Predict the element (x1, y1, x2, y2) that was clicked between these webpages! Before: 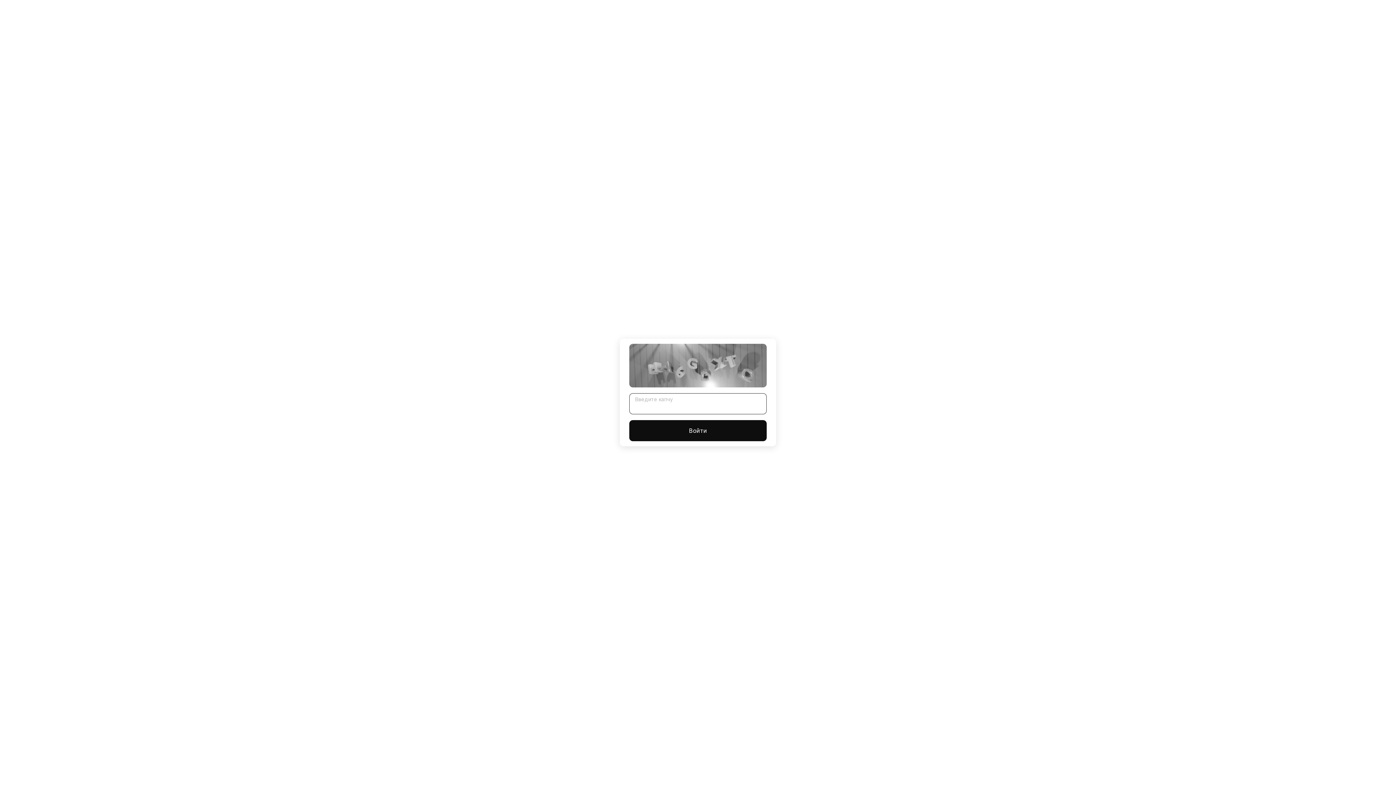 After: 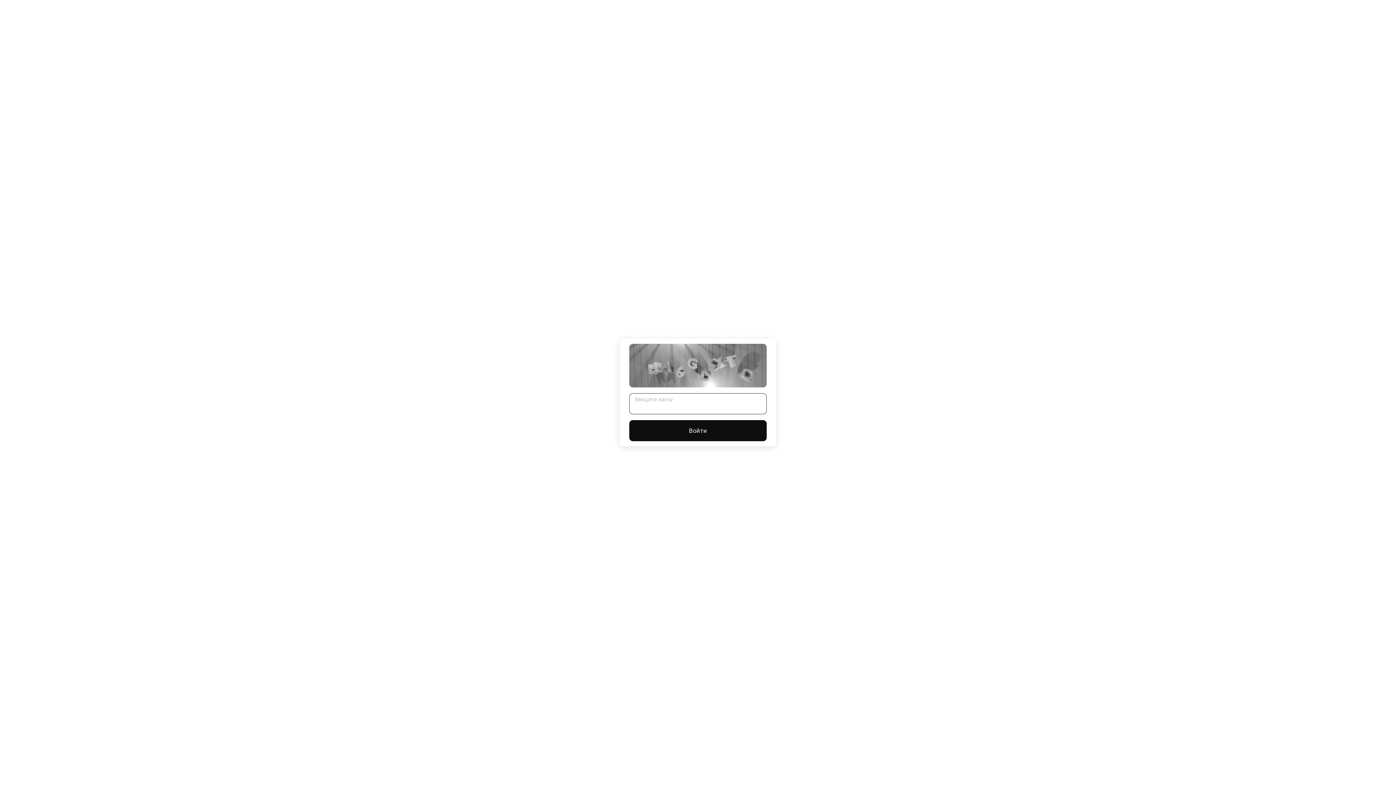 Action: bbox: (629, 420, 766, 441) label: Войти